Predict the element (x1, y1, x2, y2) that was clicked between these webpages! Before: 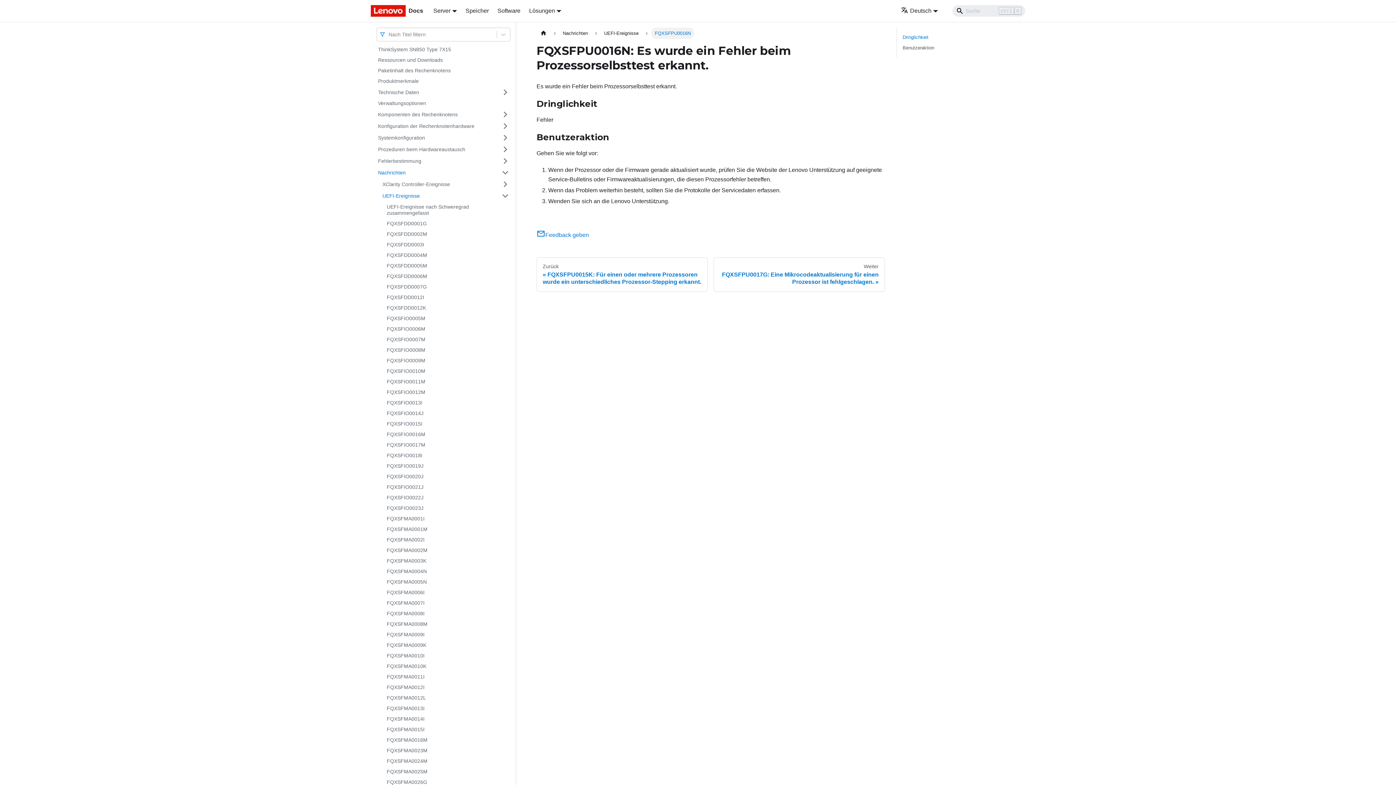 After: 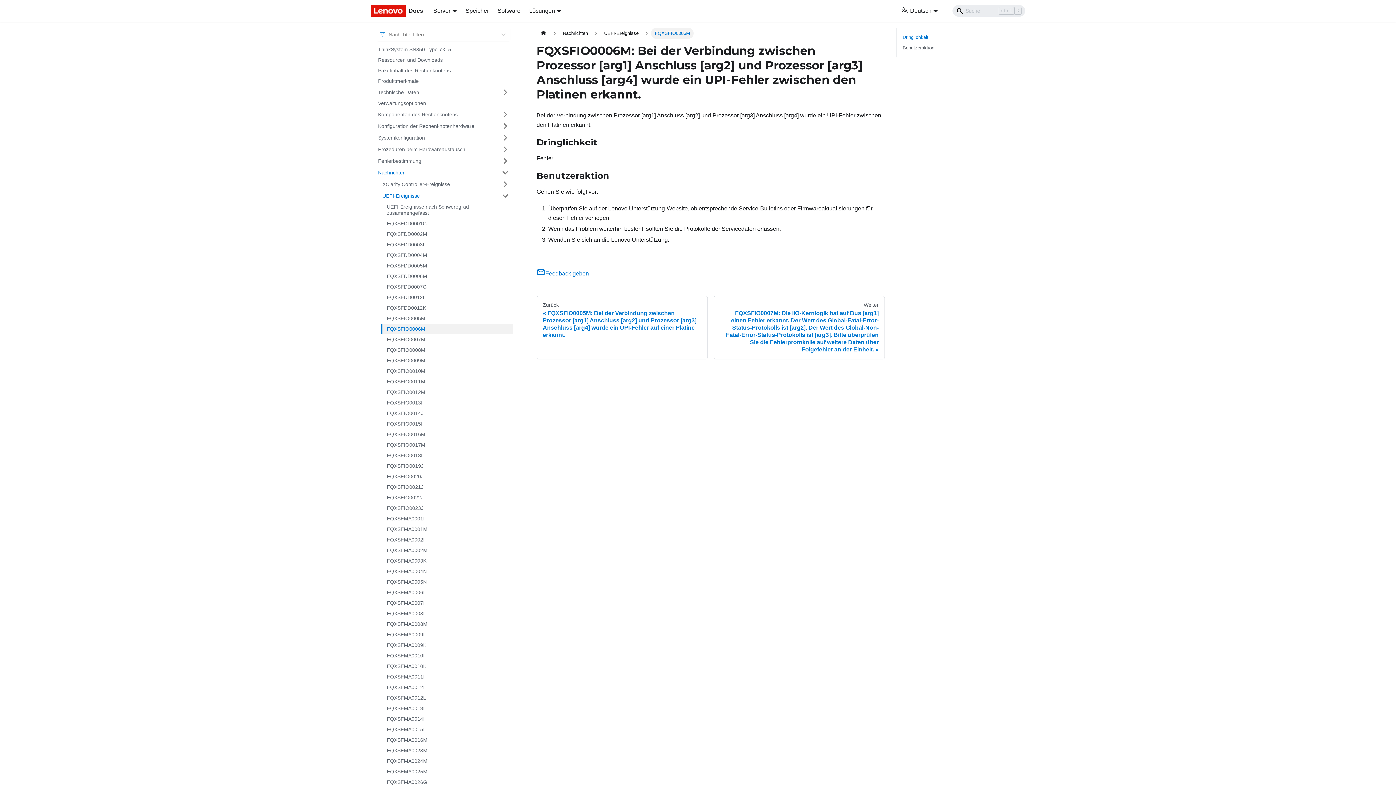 Action: label: FQXSFIO0006M bbox: (382, 324, 513, 334)